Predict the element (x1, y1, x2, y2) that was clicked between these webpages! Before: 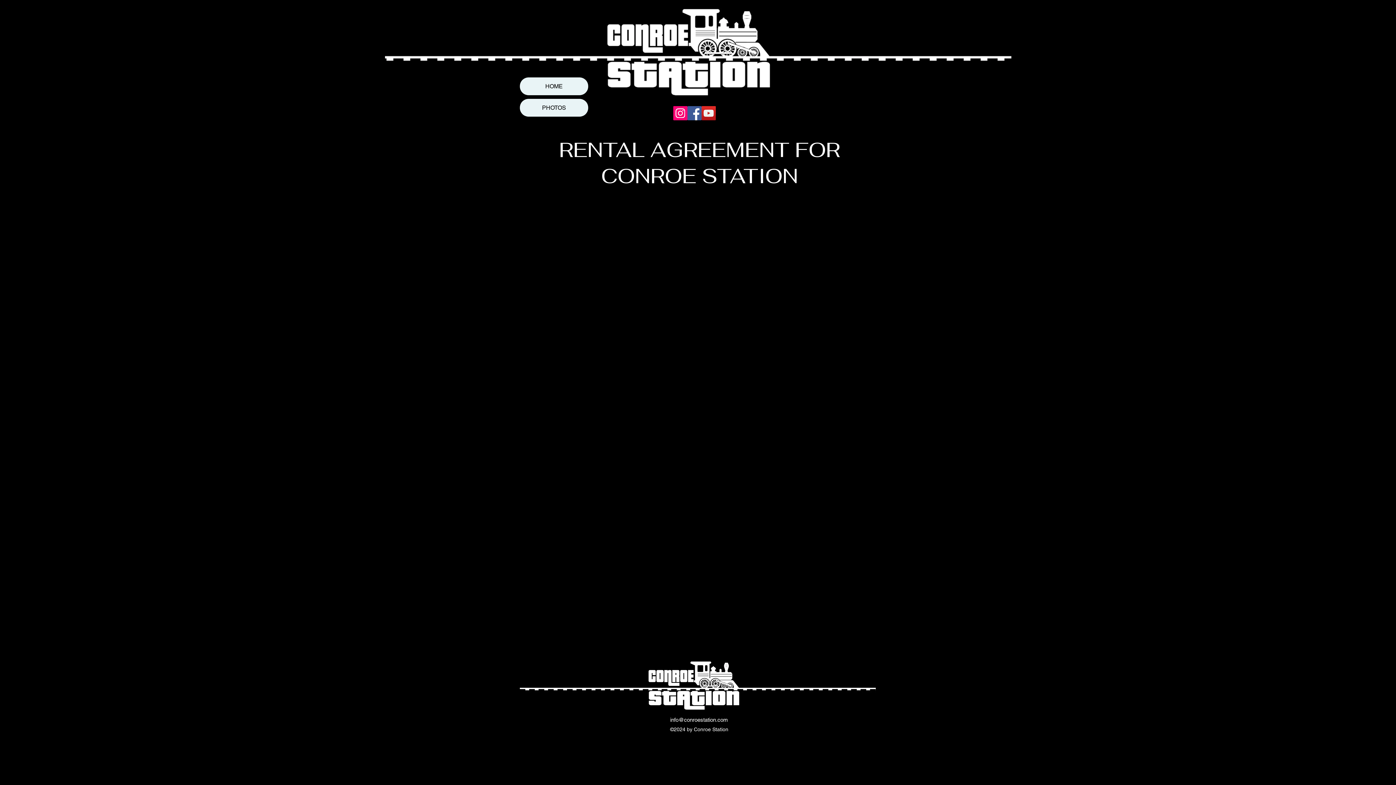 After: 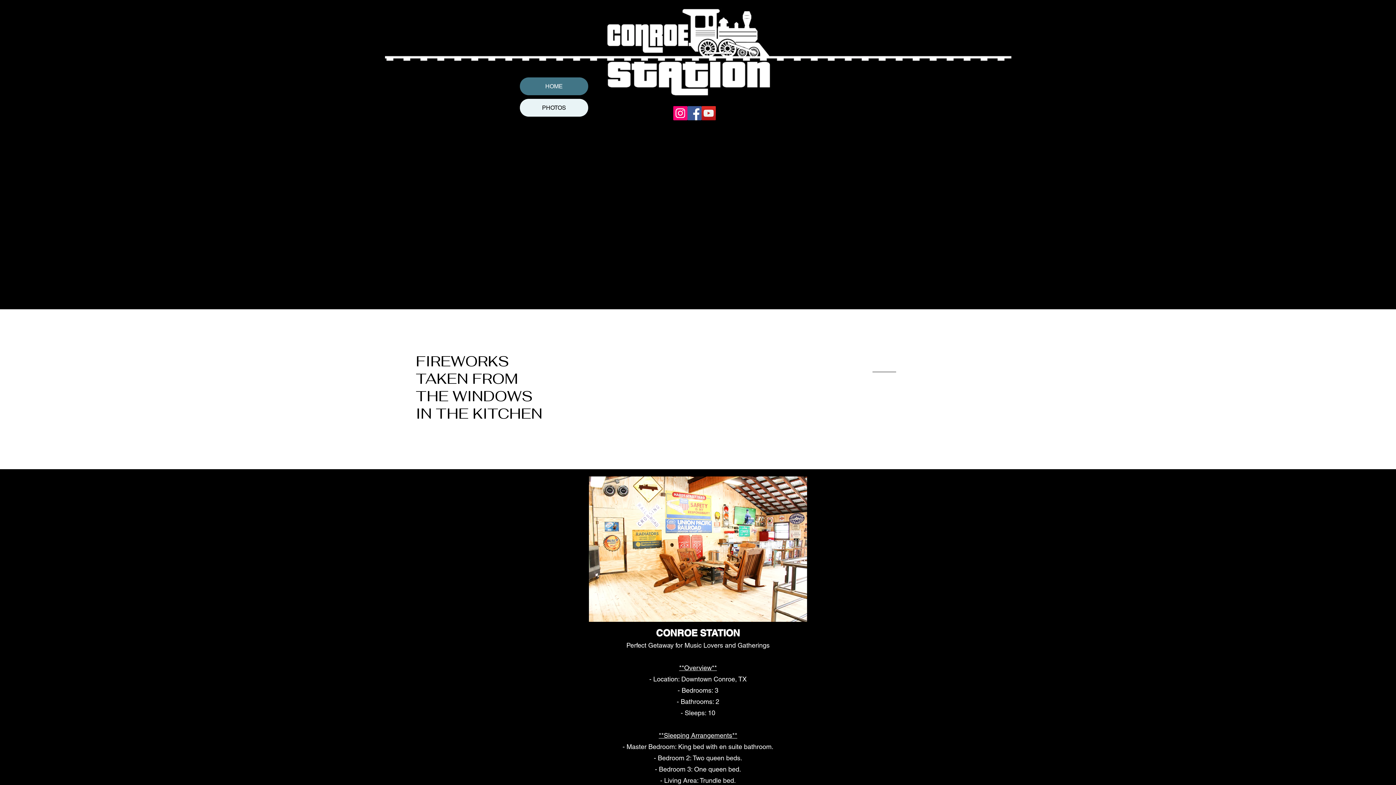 Action: bbox: (520, 77, 588, 95) label: HOME